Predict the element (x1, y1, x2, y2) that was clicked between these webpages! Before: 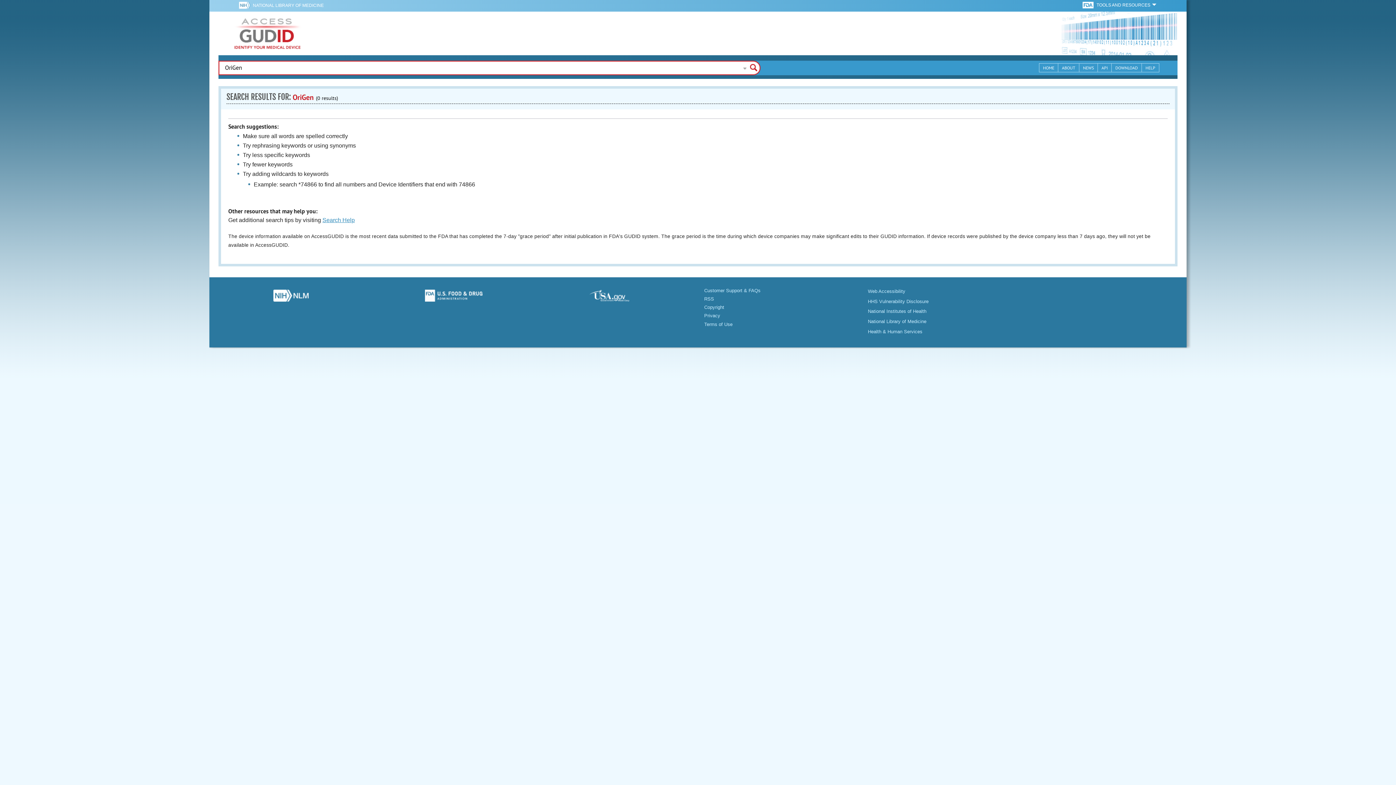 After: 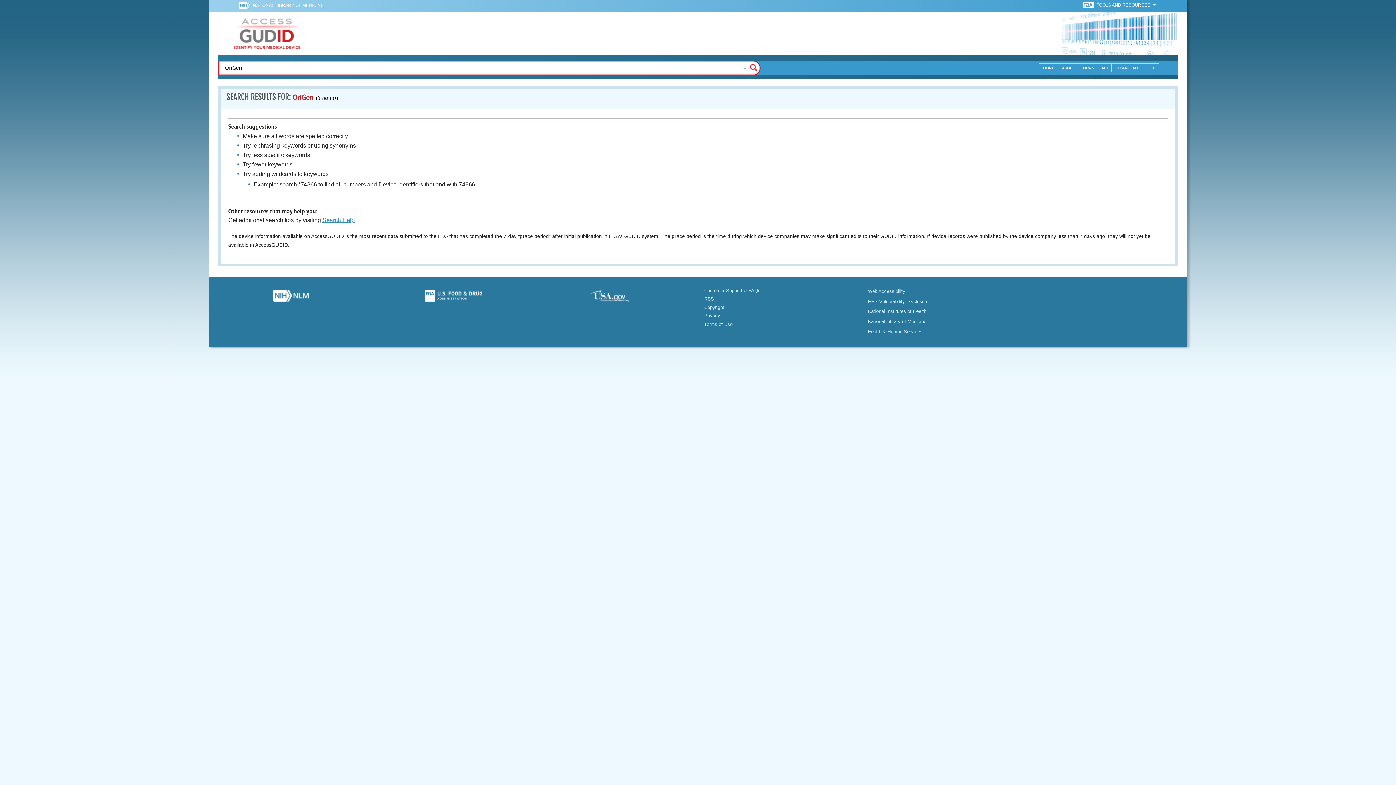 Action: bbox: (704, 287, 760, 293) label: Customer Support & FAQs